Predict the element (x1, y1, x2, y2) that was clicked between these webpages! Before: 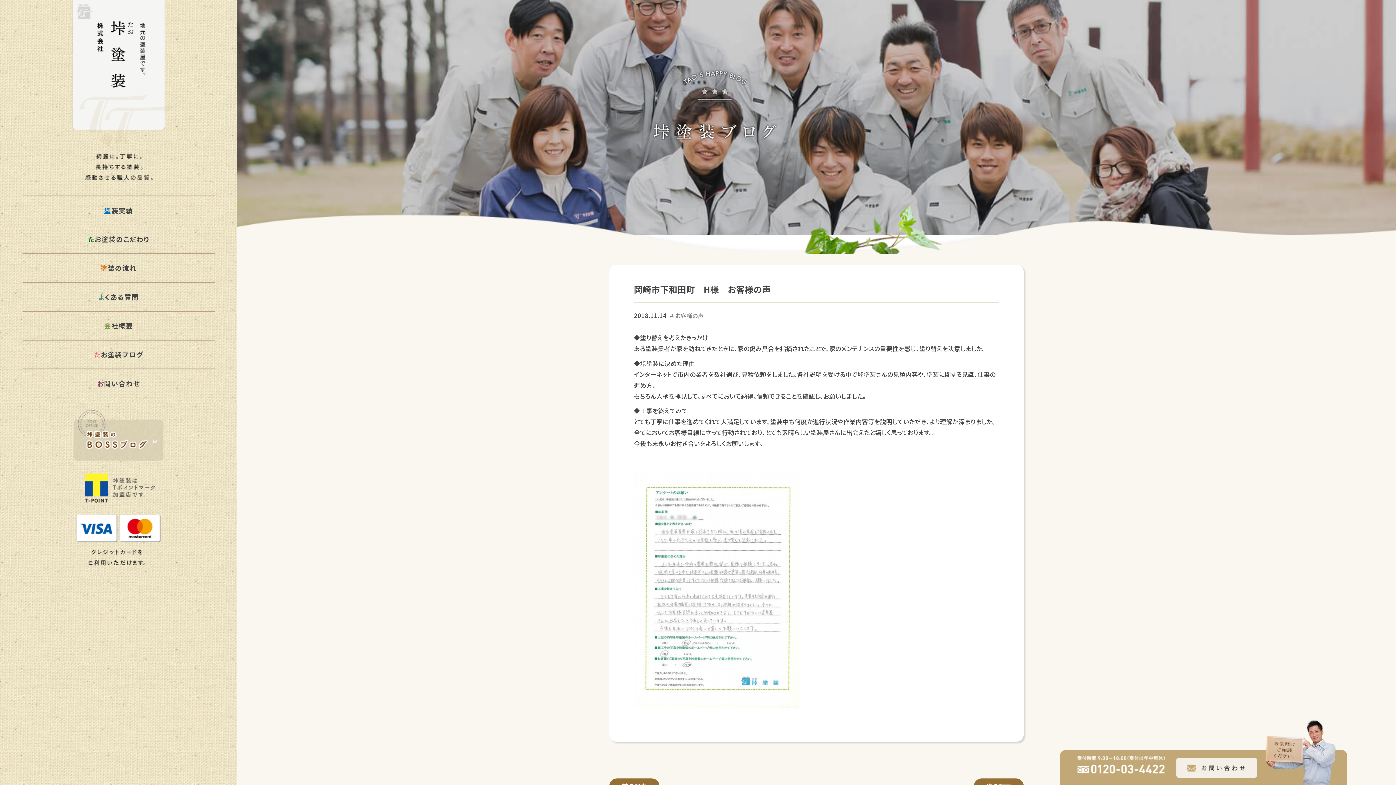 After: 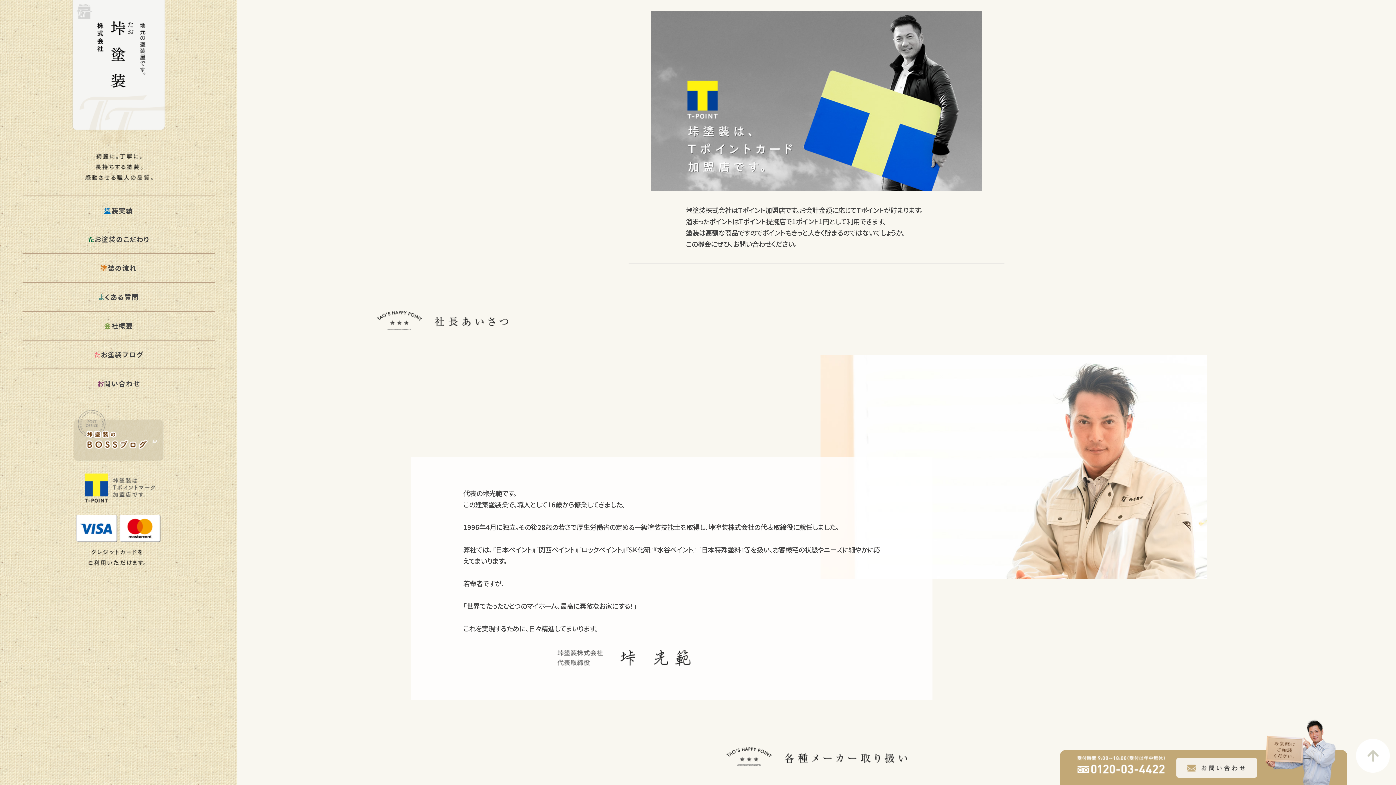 Action: bbox: (11, 471, 225, 505)